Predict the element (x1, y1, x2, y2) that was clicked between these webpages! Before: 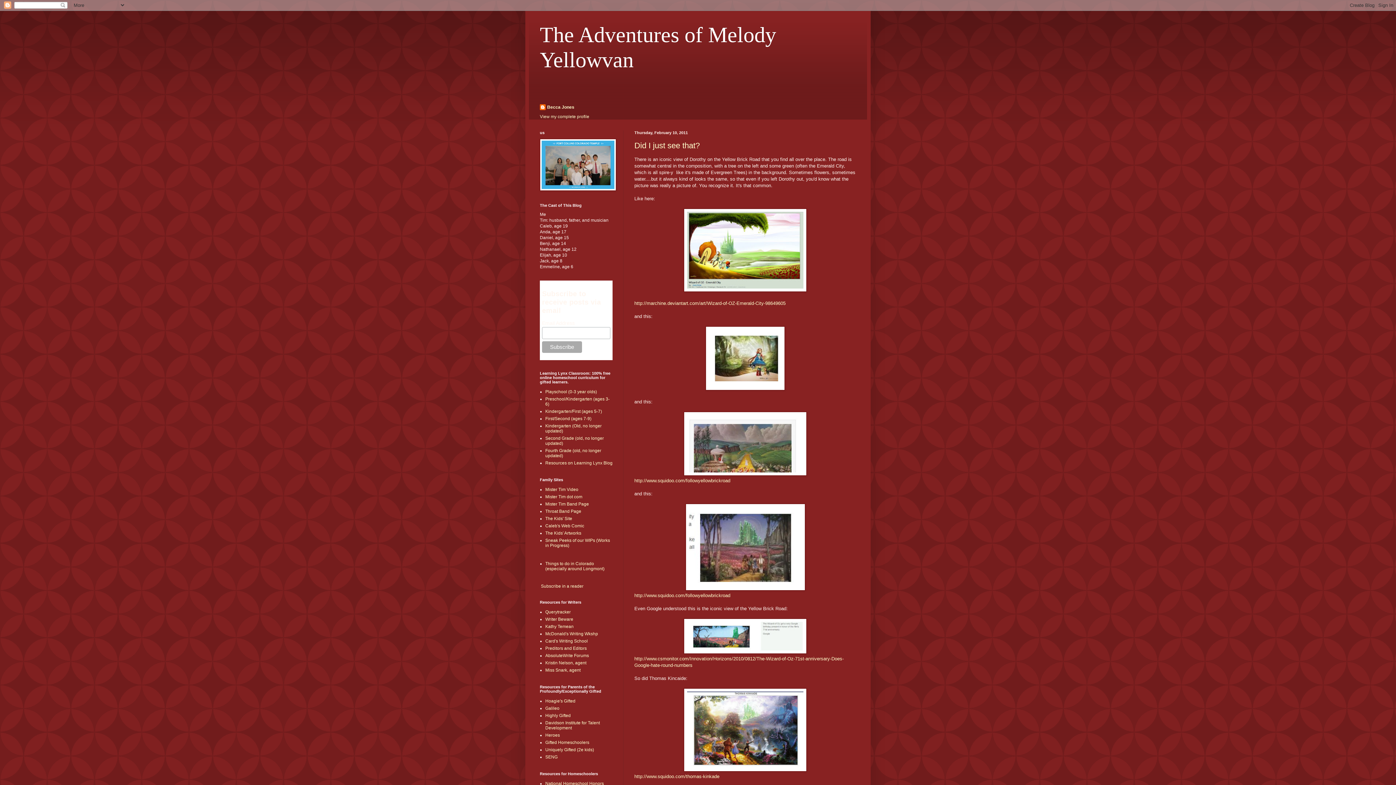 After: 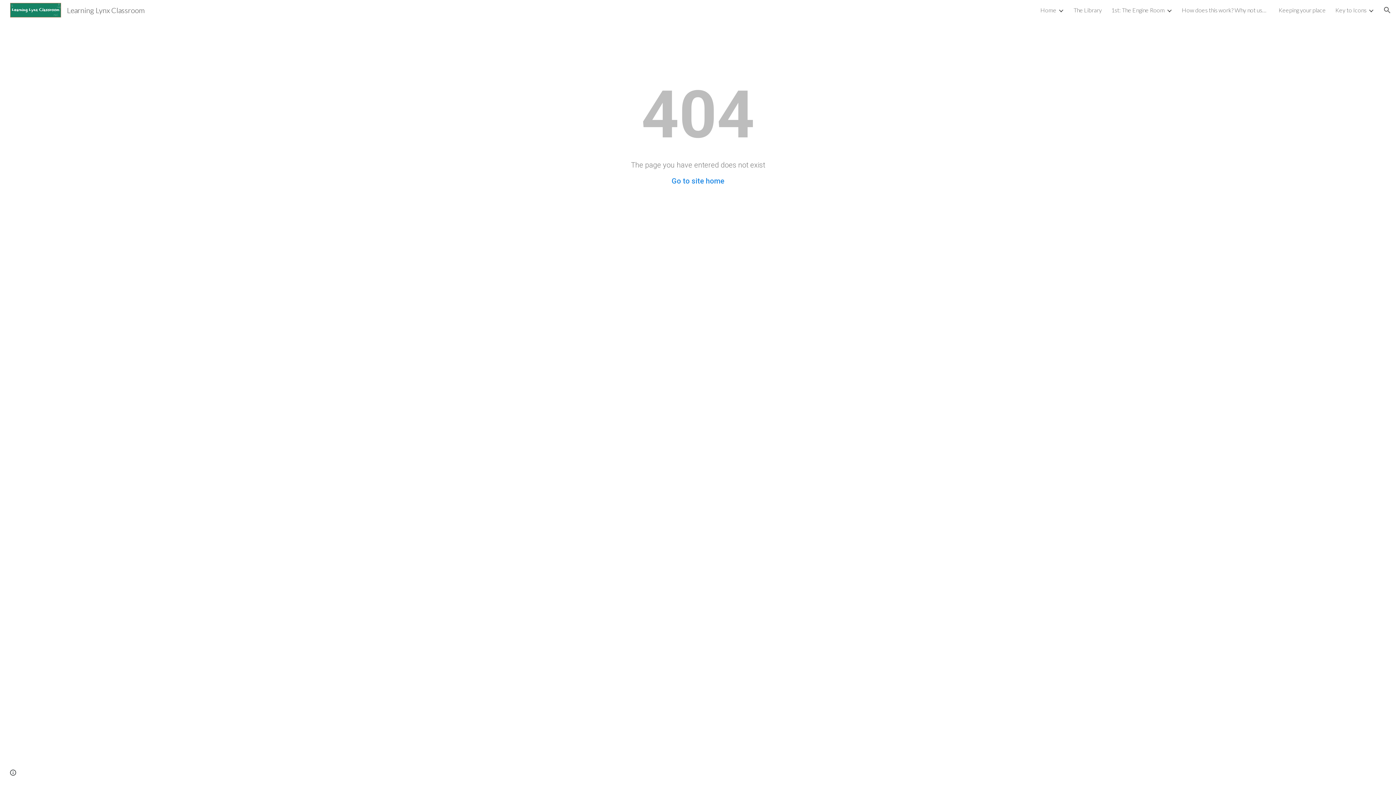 Action: bbox: (545, 409, 602, 414) label: Kindergarten/First (ages 5-7)